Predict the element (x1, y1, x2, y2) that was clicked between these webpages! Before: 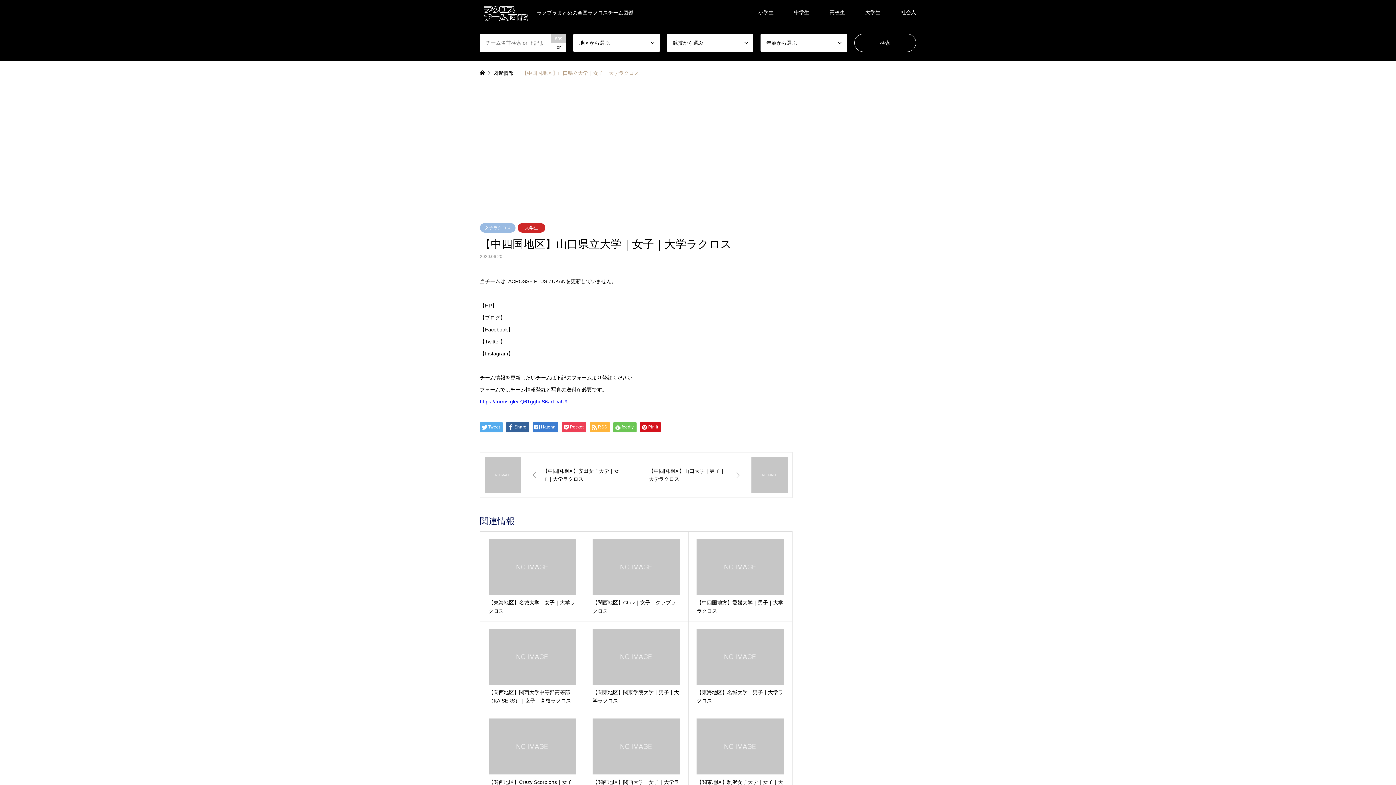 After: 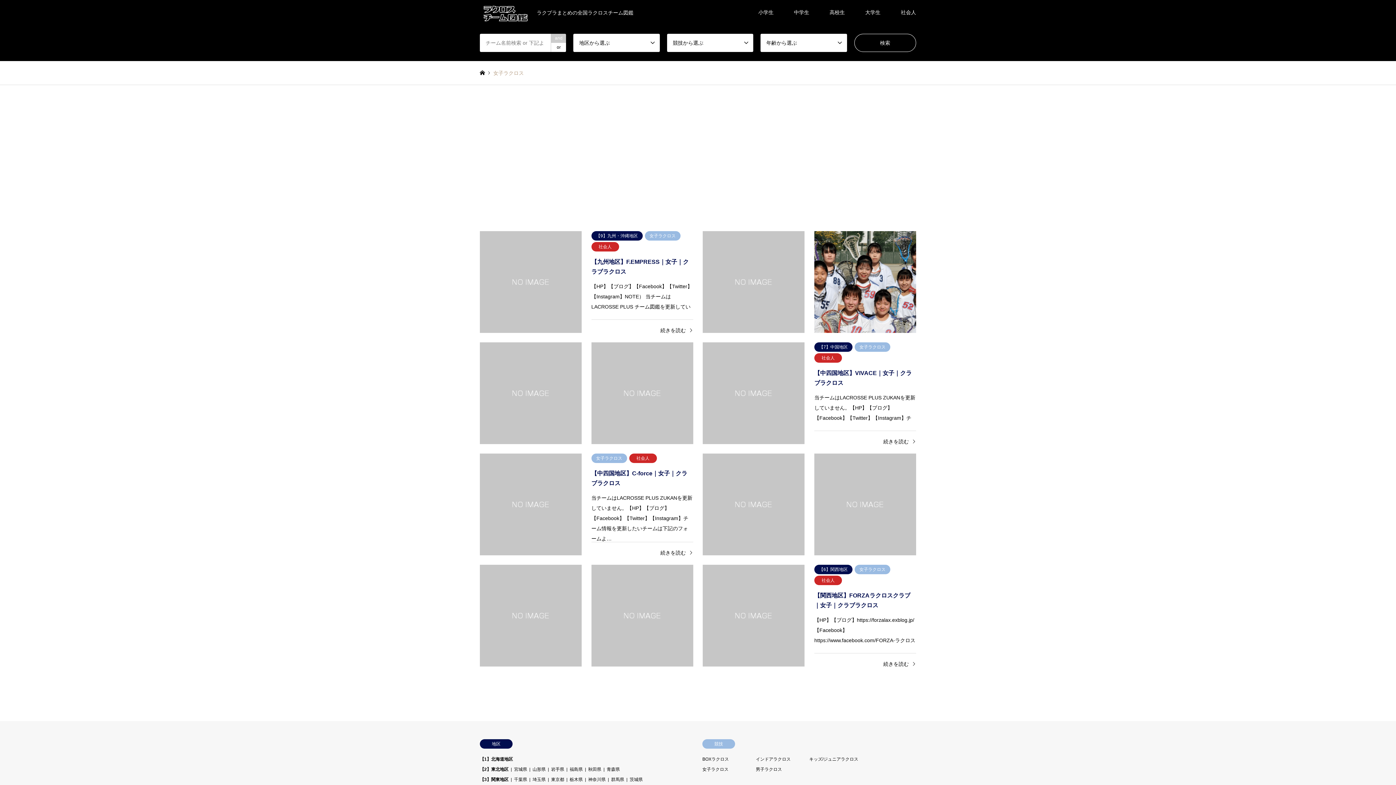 Action: label: 女子ラクロス bbox: (480, 223, 515, 232)